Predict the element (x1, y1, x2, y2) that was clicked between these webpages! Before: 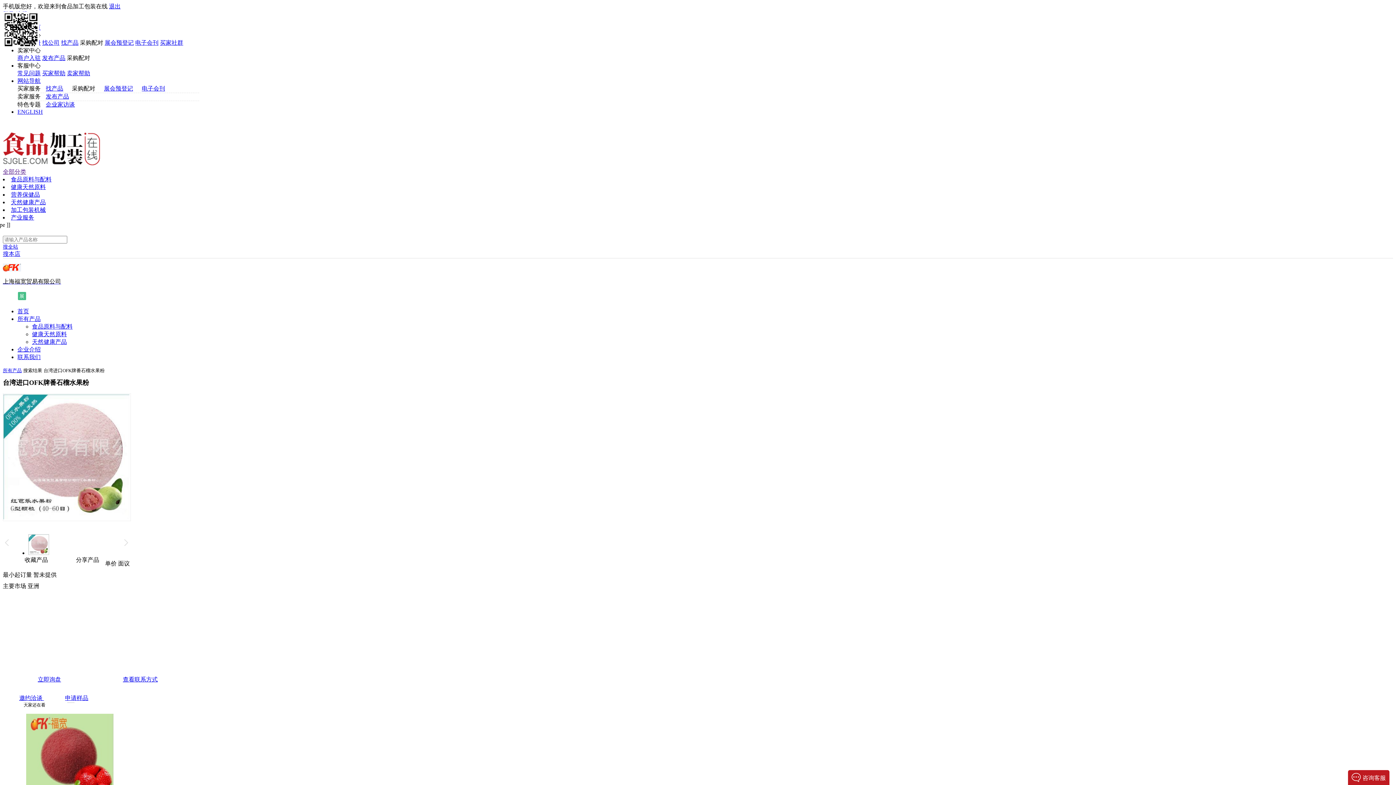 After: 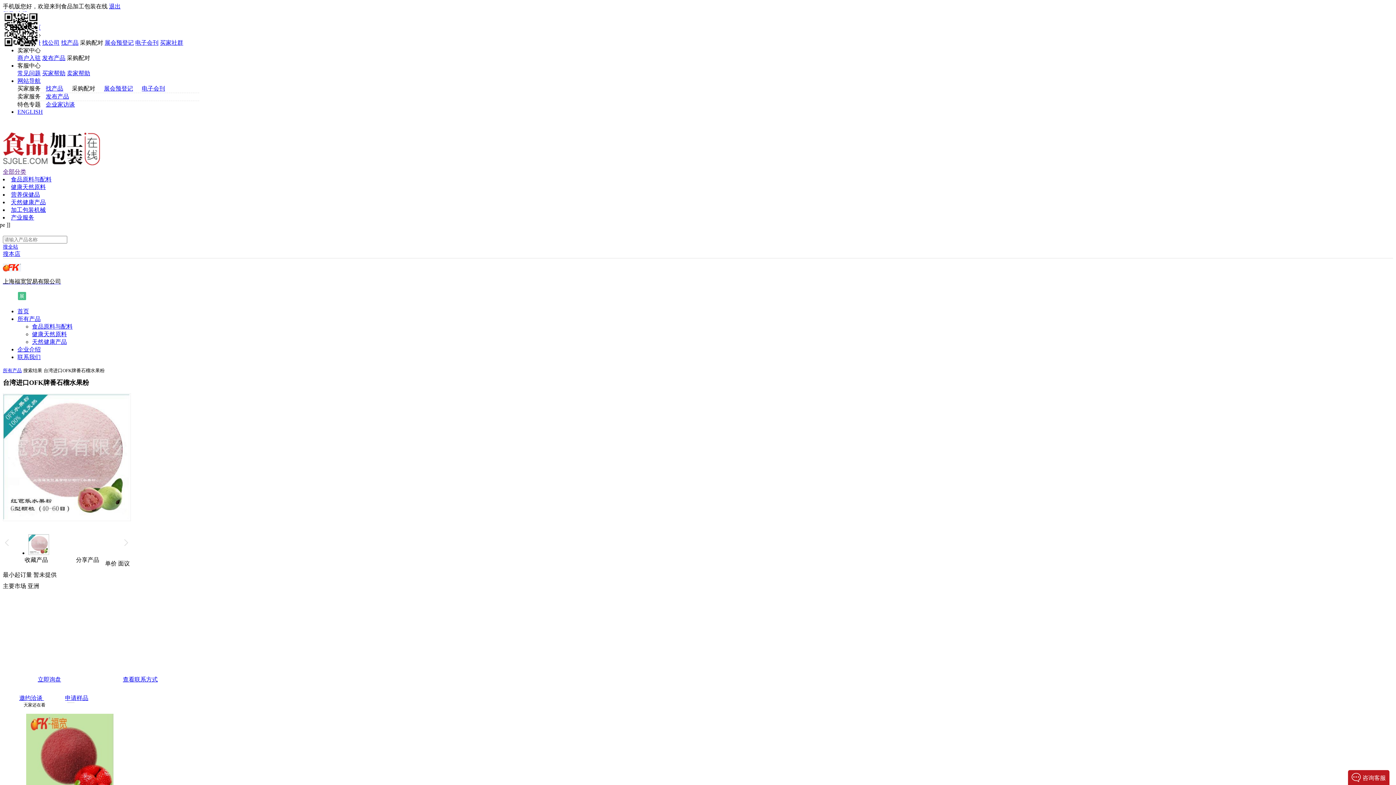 Action: bbox: (80, 39, 103, 45) label: 采购配对